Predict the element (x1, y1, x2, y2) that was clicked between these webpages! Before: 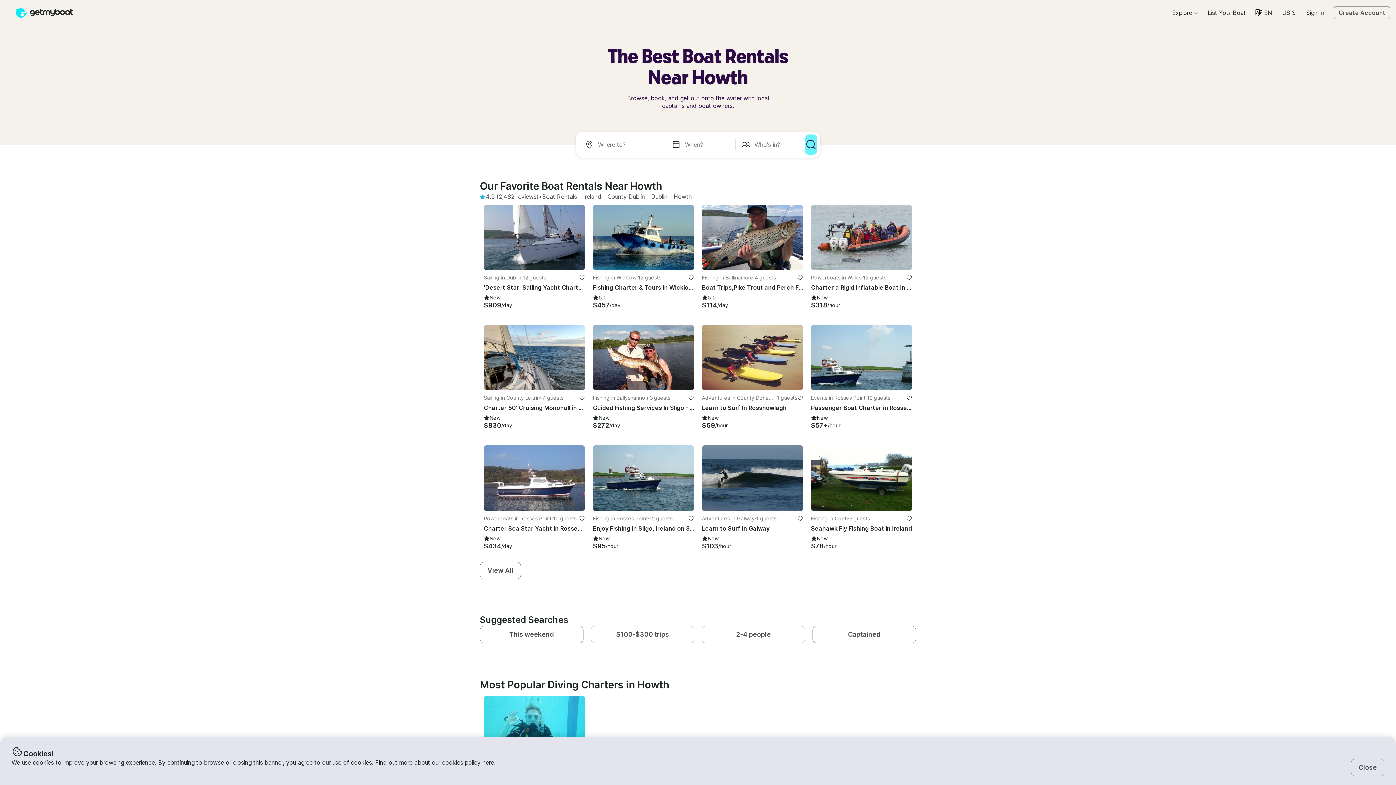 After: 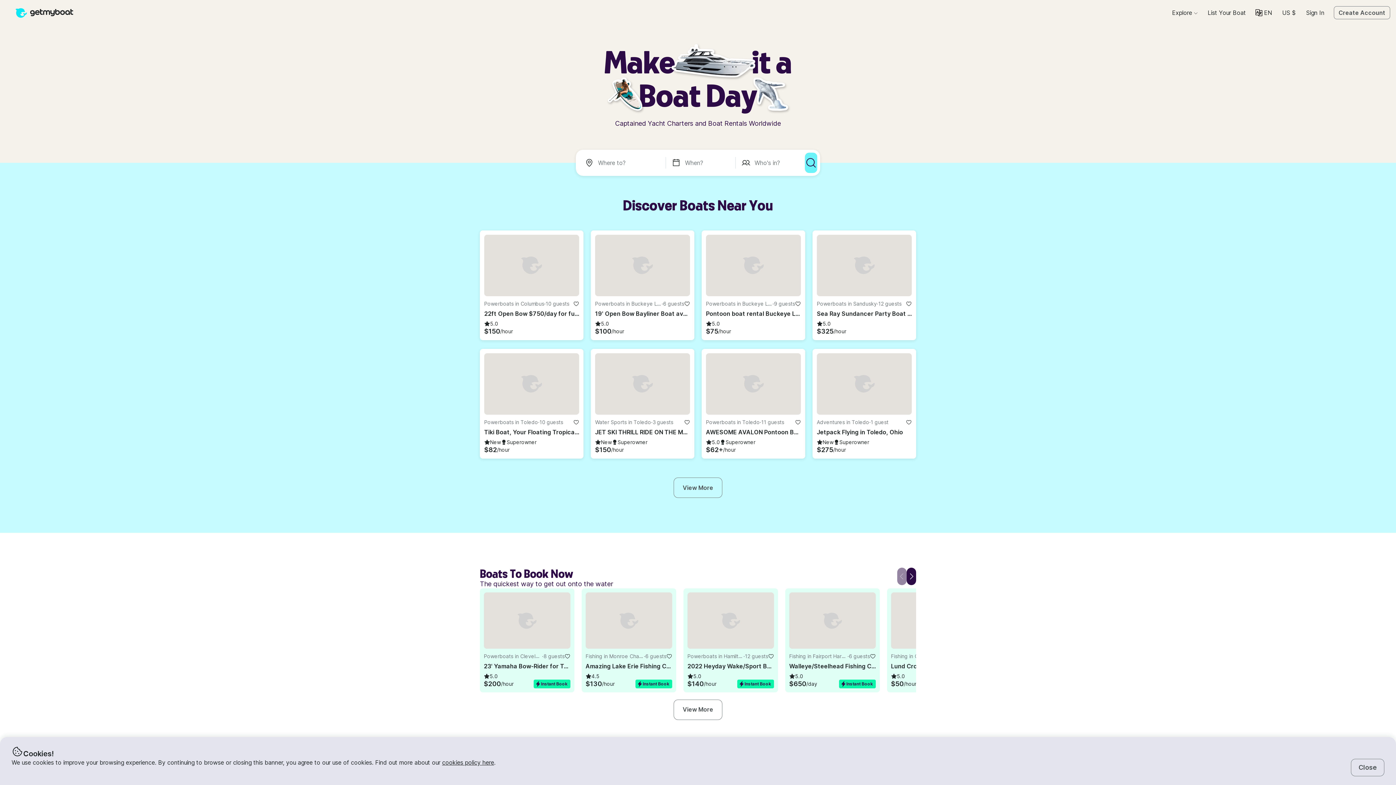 Action: bbox: (9, 8, 79, 17)